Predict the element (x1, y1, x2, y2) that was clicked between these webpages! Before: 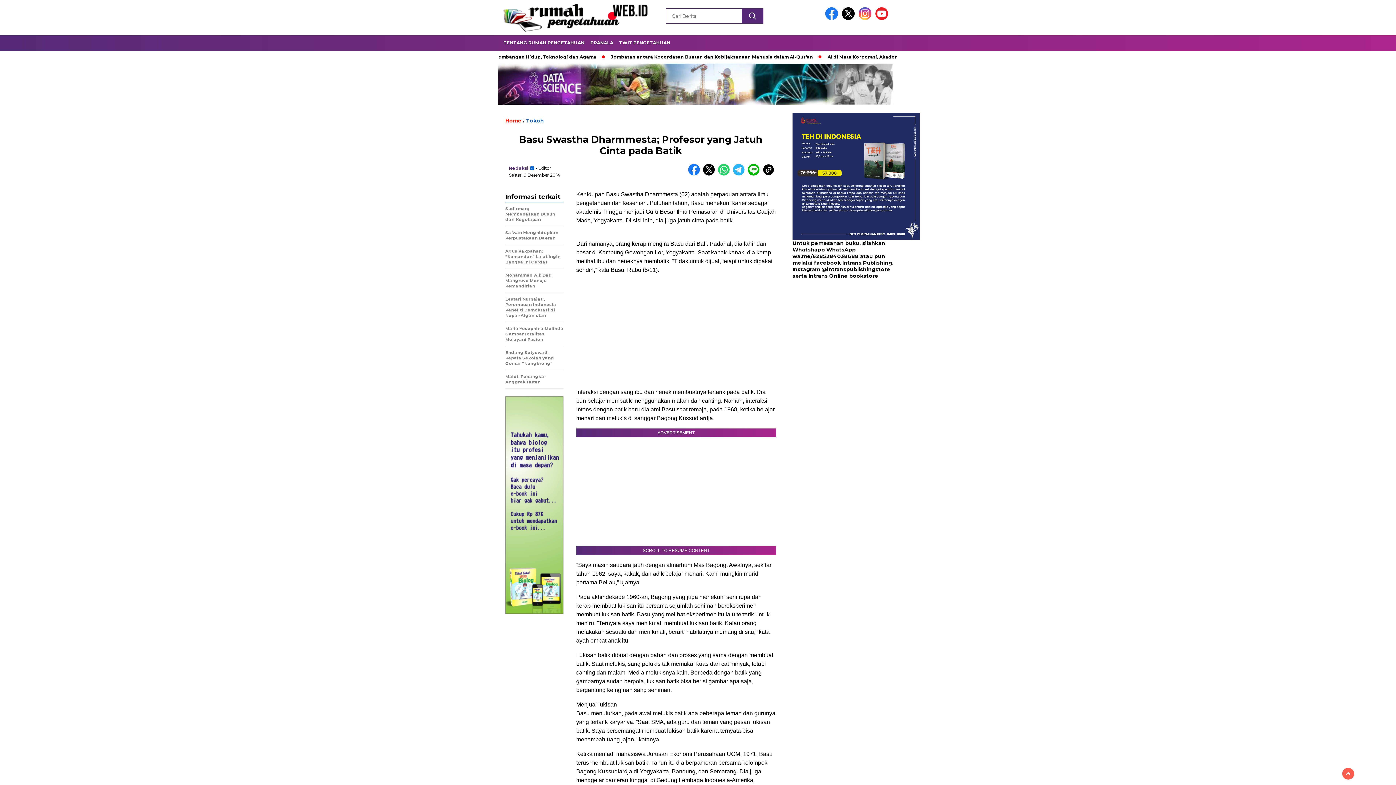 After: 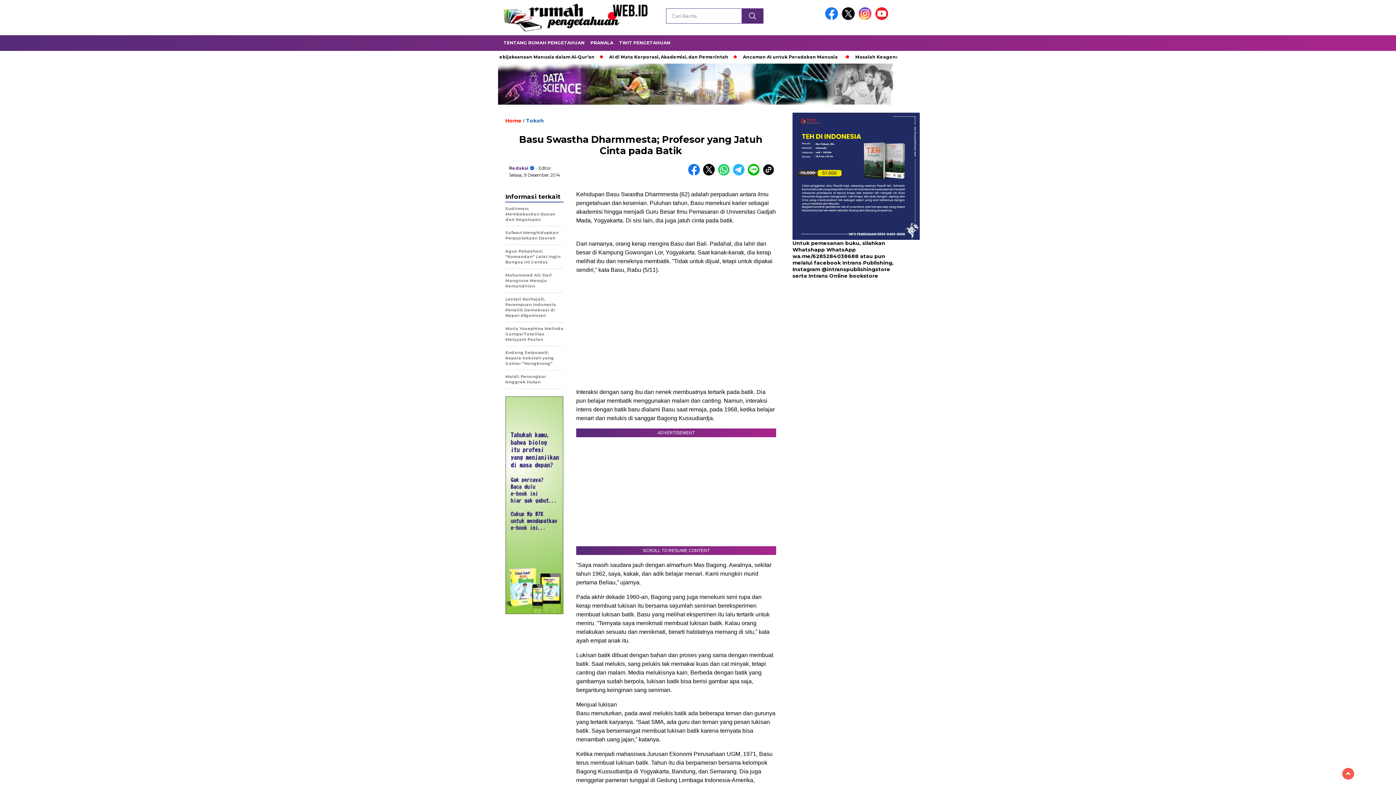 Action: bbox: (858, 15, 874, 21)